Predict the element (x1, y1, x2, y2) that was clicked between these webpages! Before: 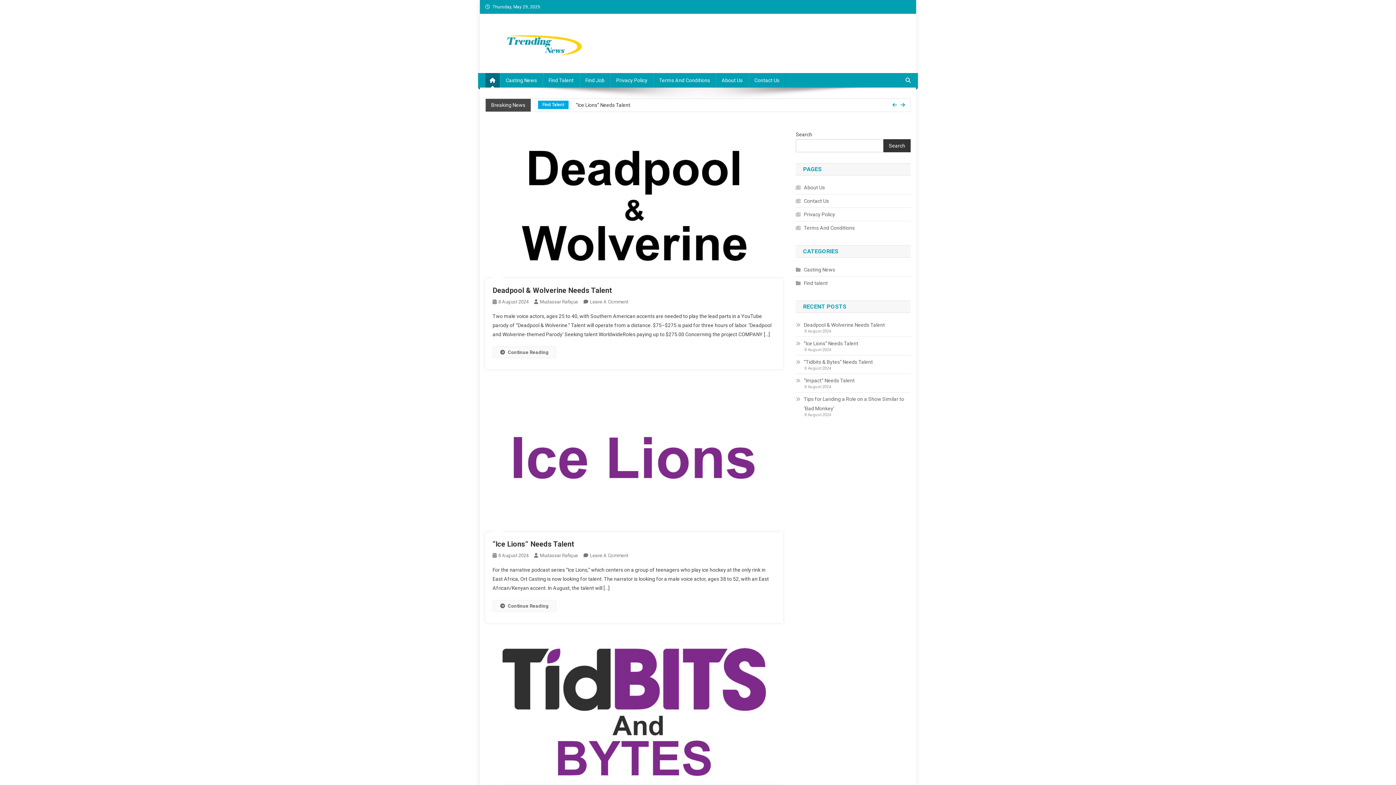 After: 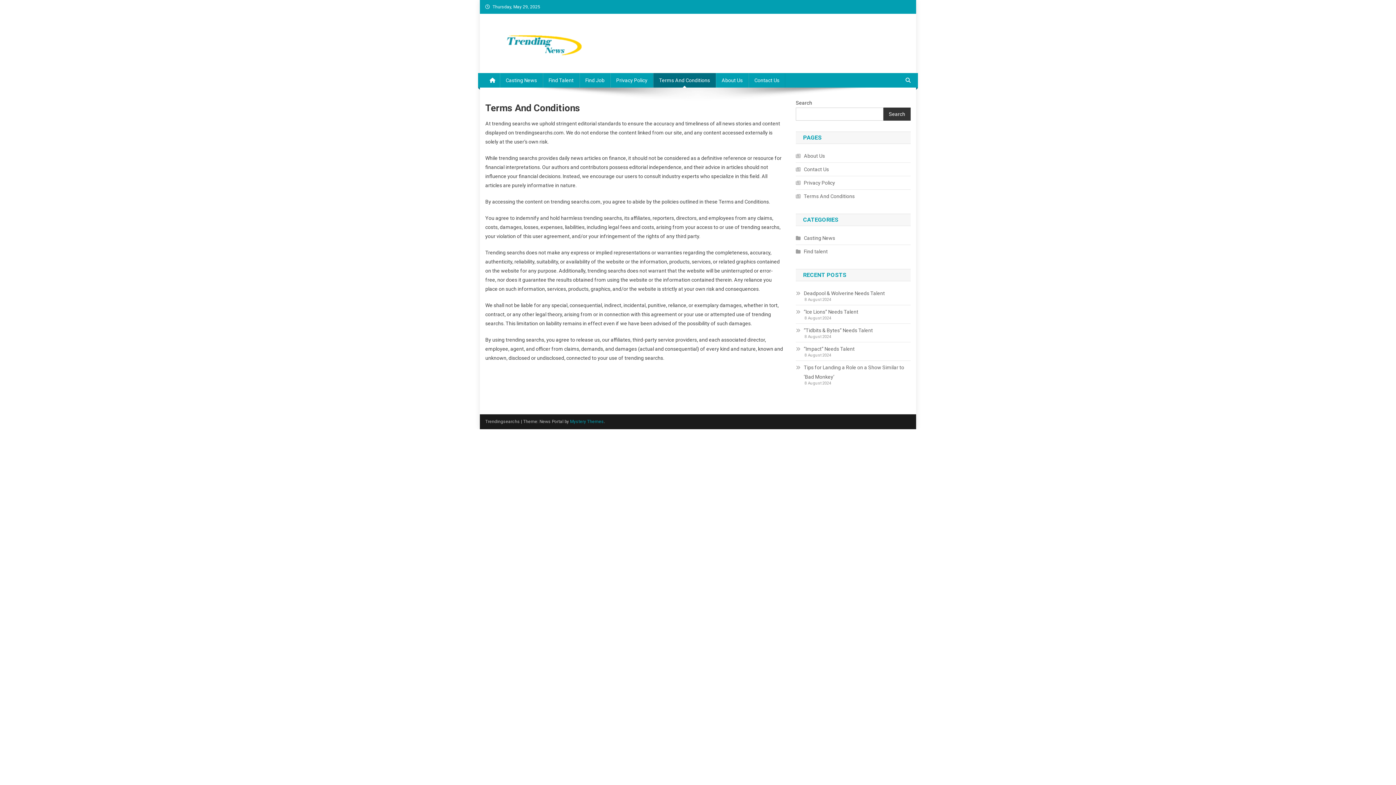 Action: label: Terms And Conditions bbox: (796, 223, 854, 232)